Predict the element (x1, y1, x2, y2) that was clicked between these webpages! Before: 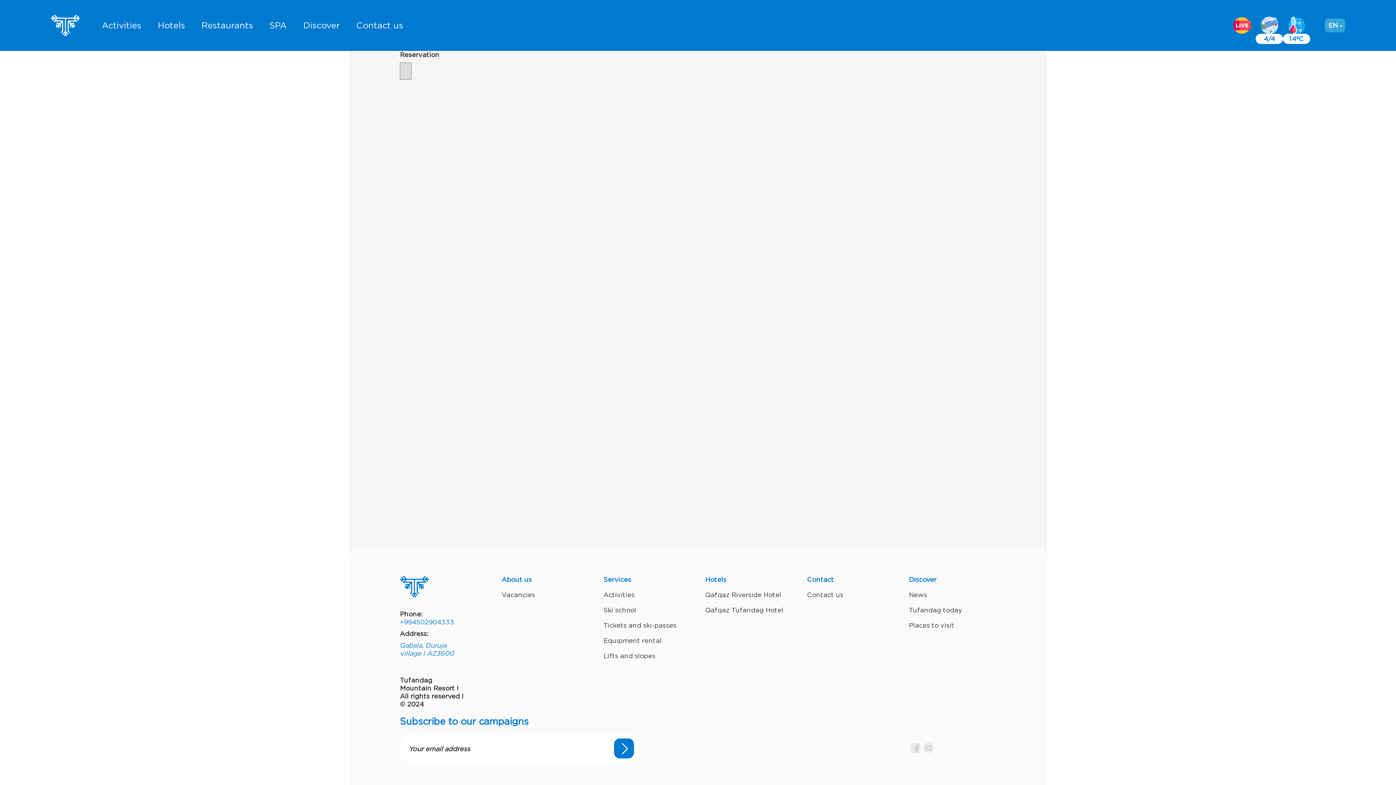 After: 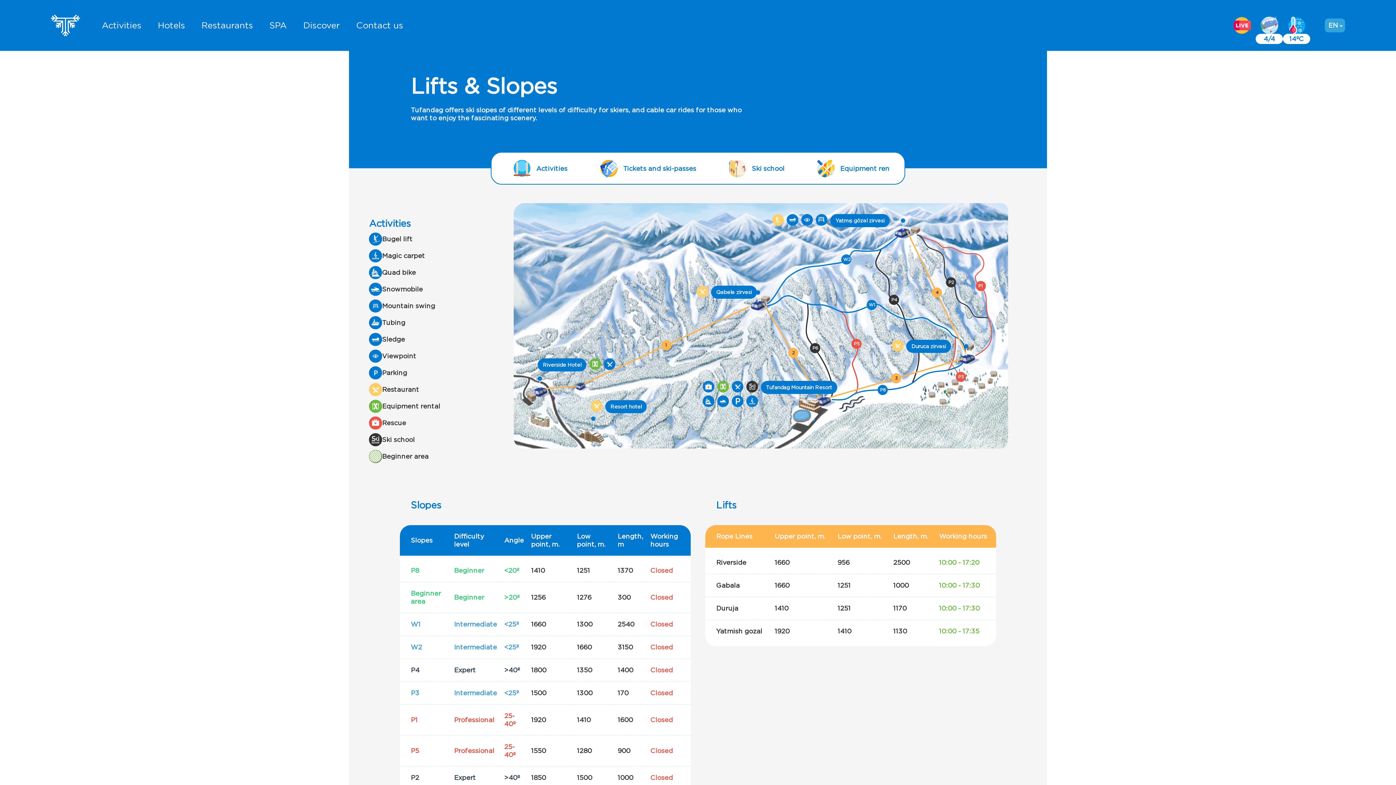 Action: bbox: (1283, 16, 1310, 34) label: 14ºC